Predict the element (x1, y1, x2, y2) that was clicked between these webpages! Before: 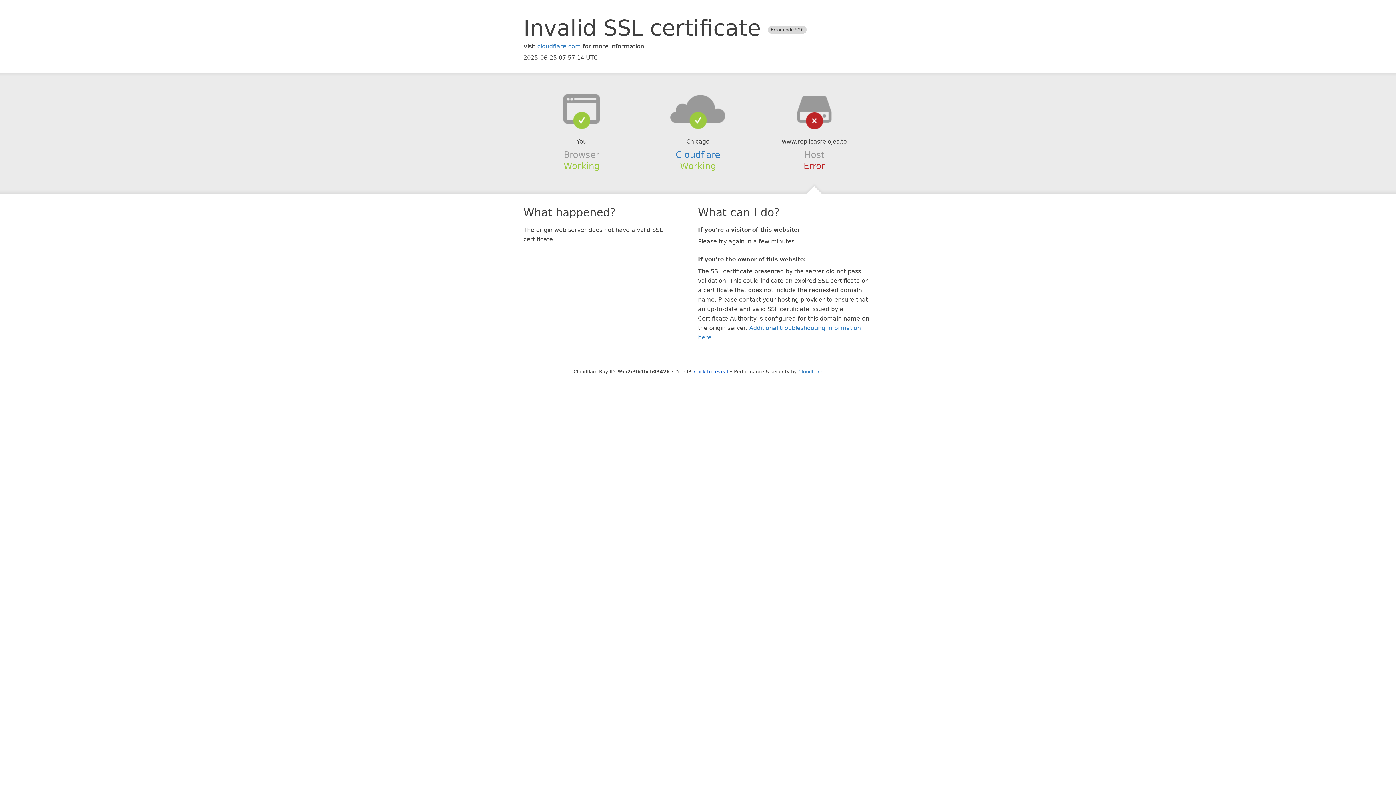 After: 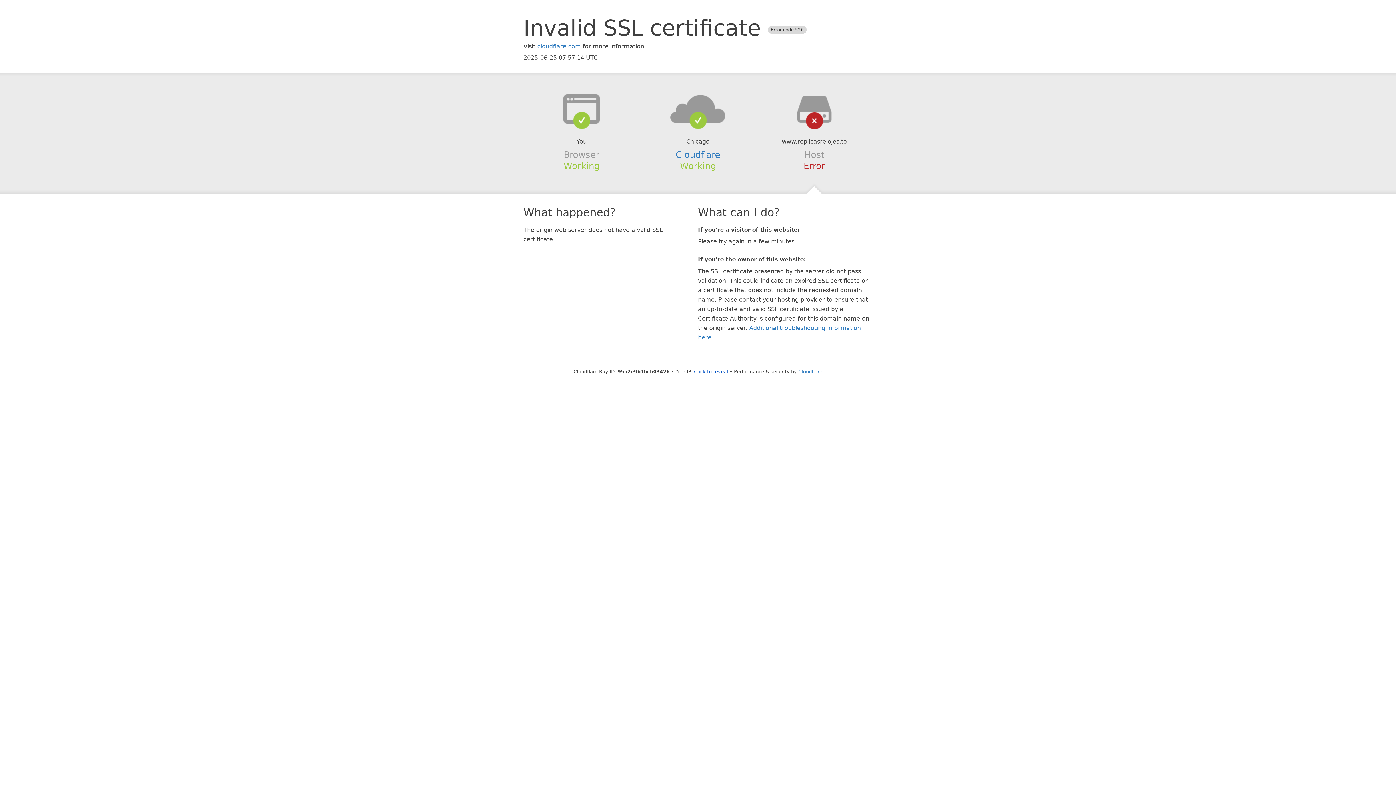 Action: bbox: (639, 94, 756, 123)